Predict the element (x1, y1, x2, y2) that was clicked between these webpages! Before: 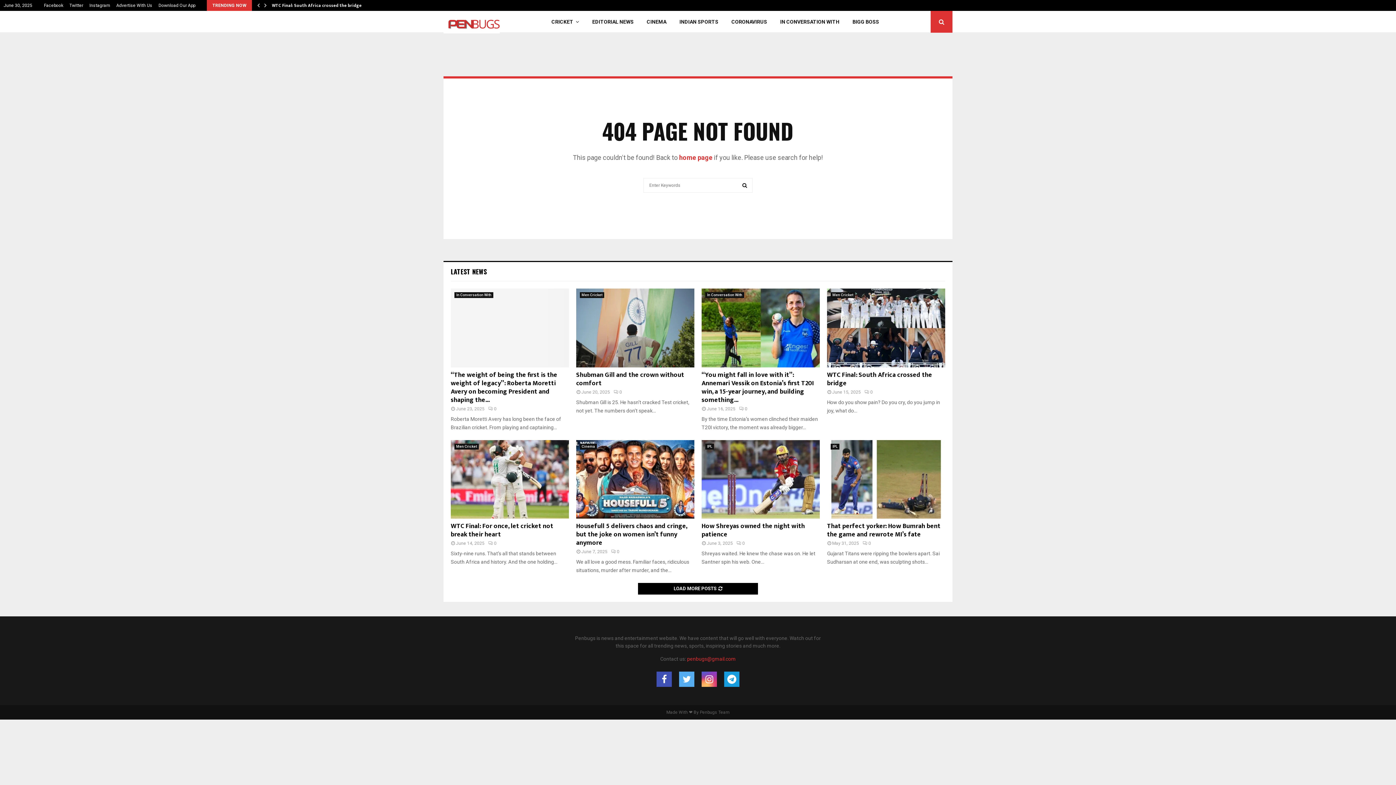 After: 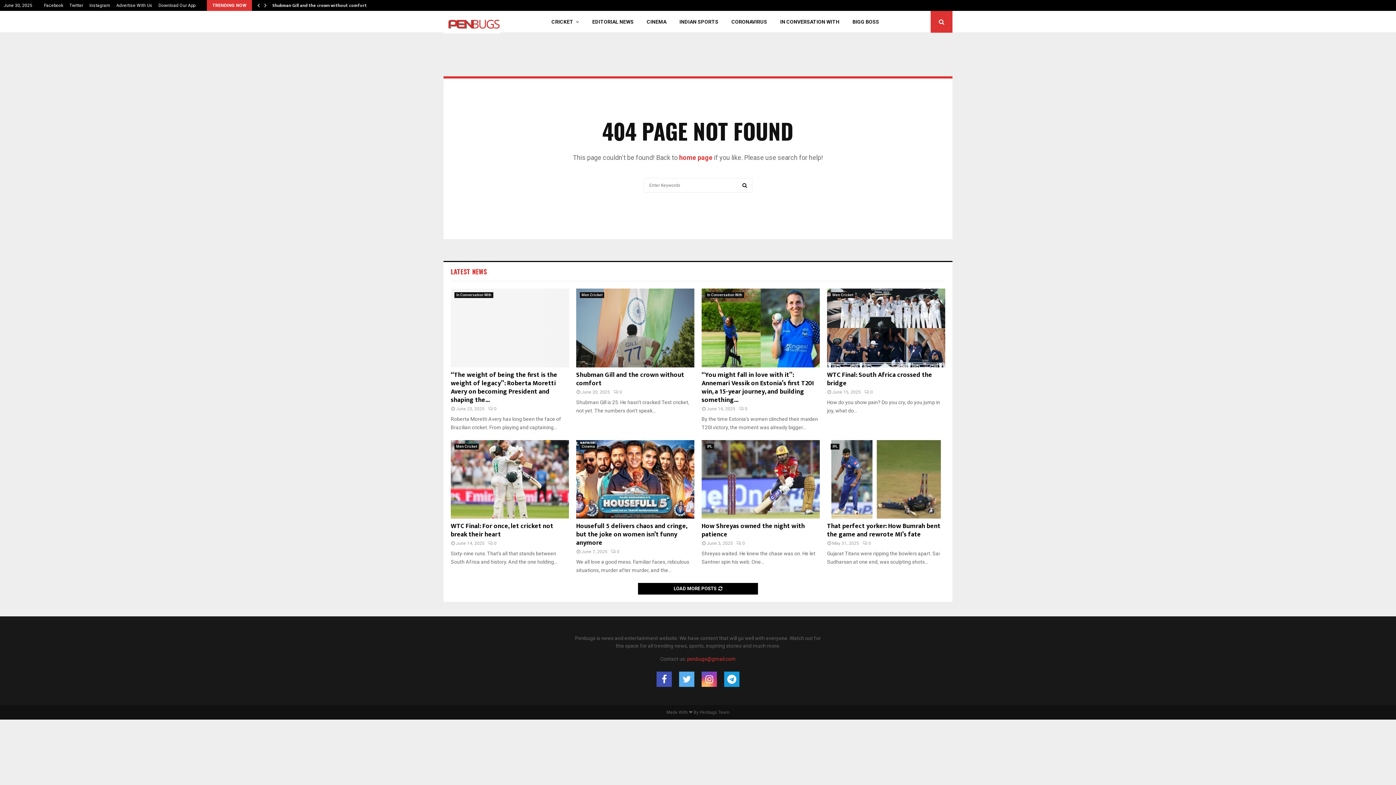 Action: label: LATEST NEWS bbox: (450, 266, 486, 276)